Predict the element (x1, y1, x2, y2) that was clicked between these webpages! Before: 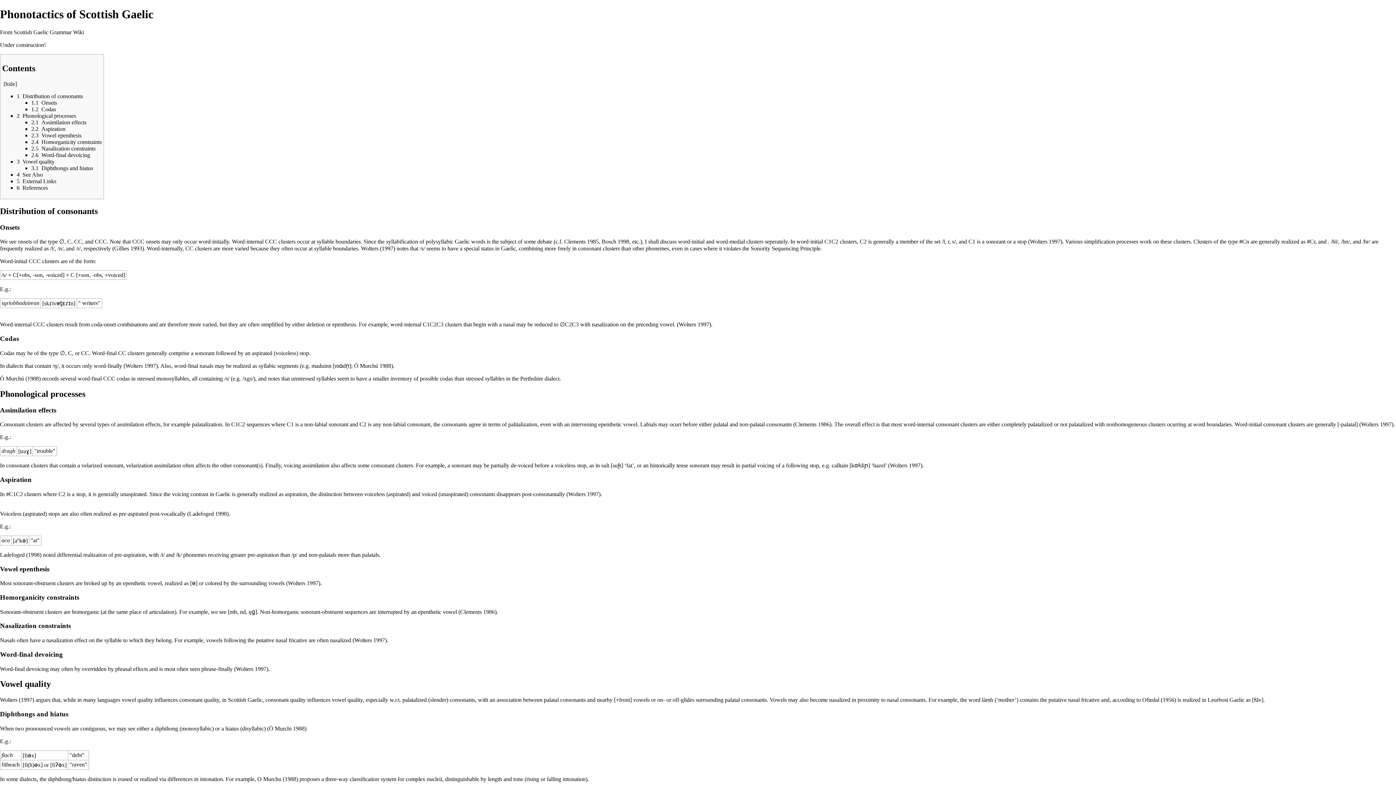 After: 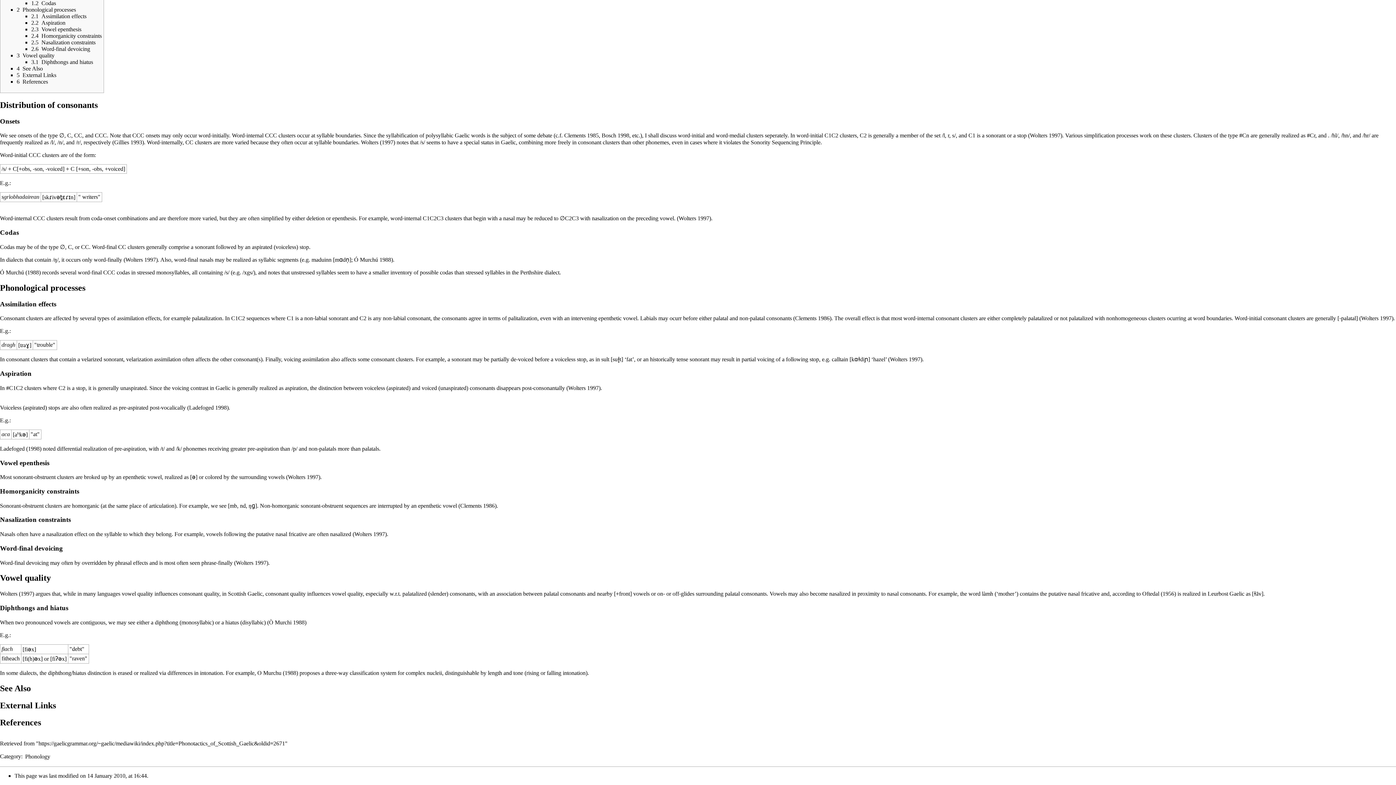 Action: bbox: (16, 112, 76, 118) label: 2	Phonological processes